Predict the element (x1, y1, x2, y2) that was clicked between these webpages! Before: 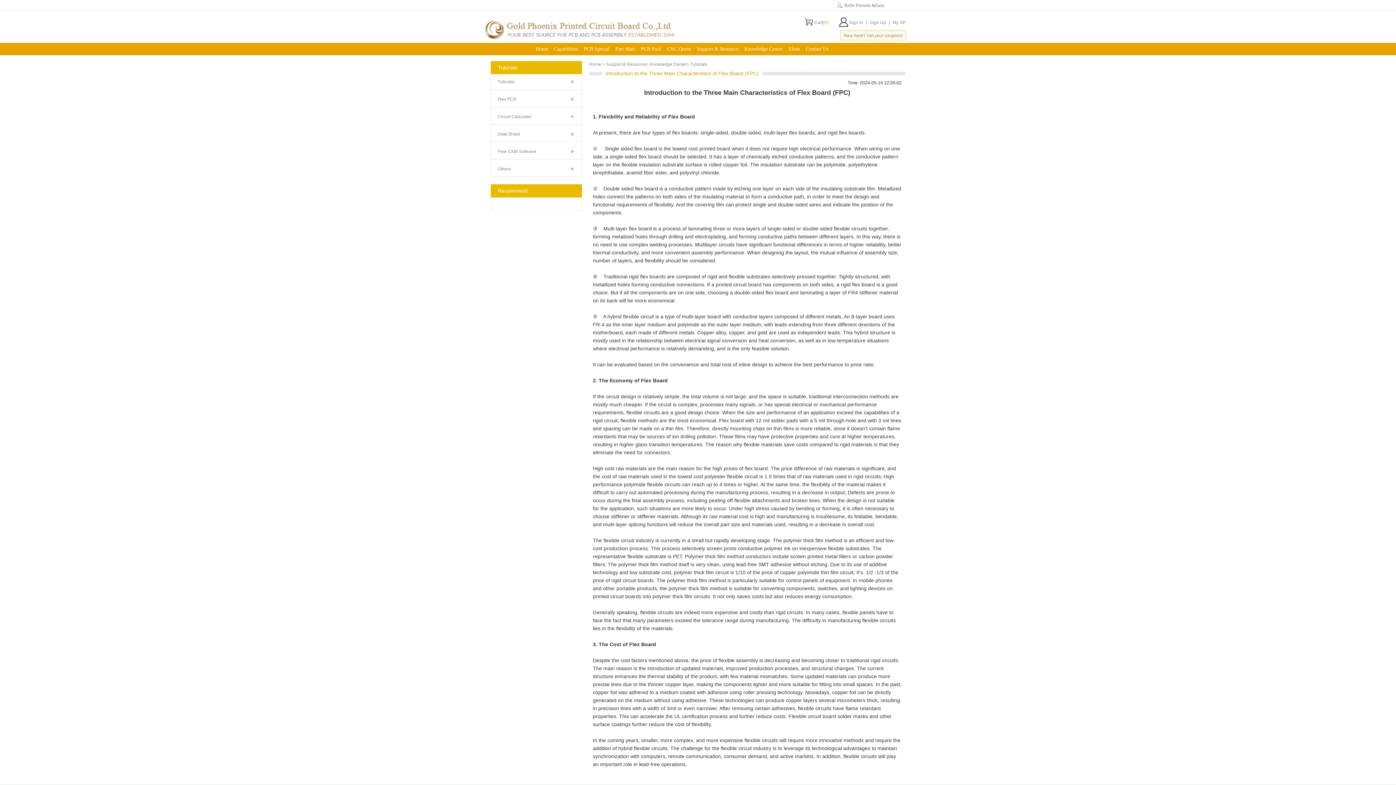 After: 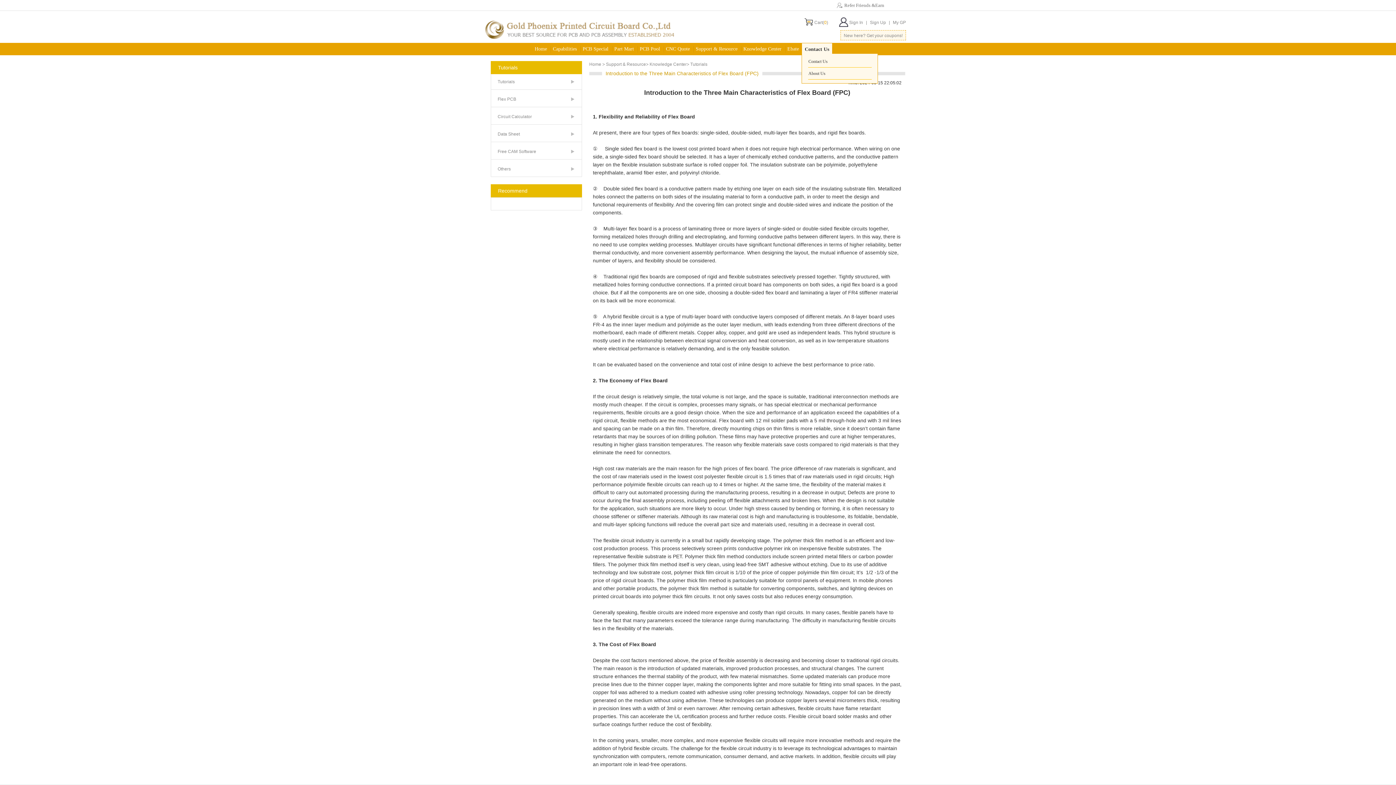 Action: label: Contact Us bbox: (803, 46, 831, 51)